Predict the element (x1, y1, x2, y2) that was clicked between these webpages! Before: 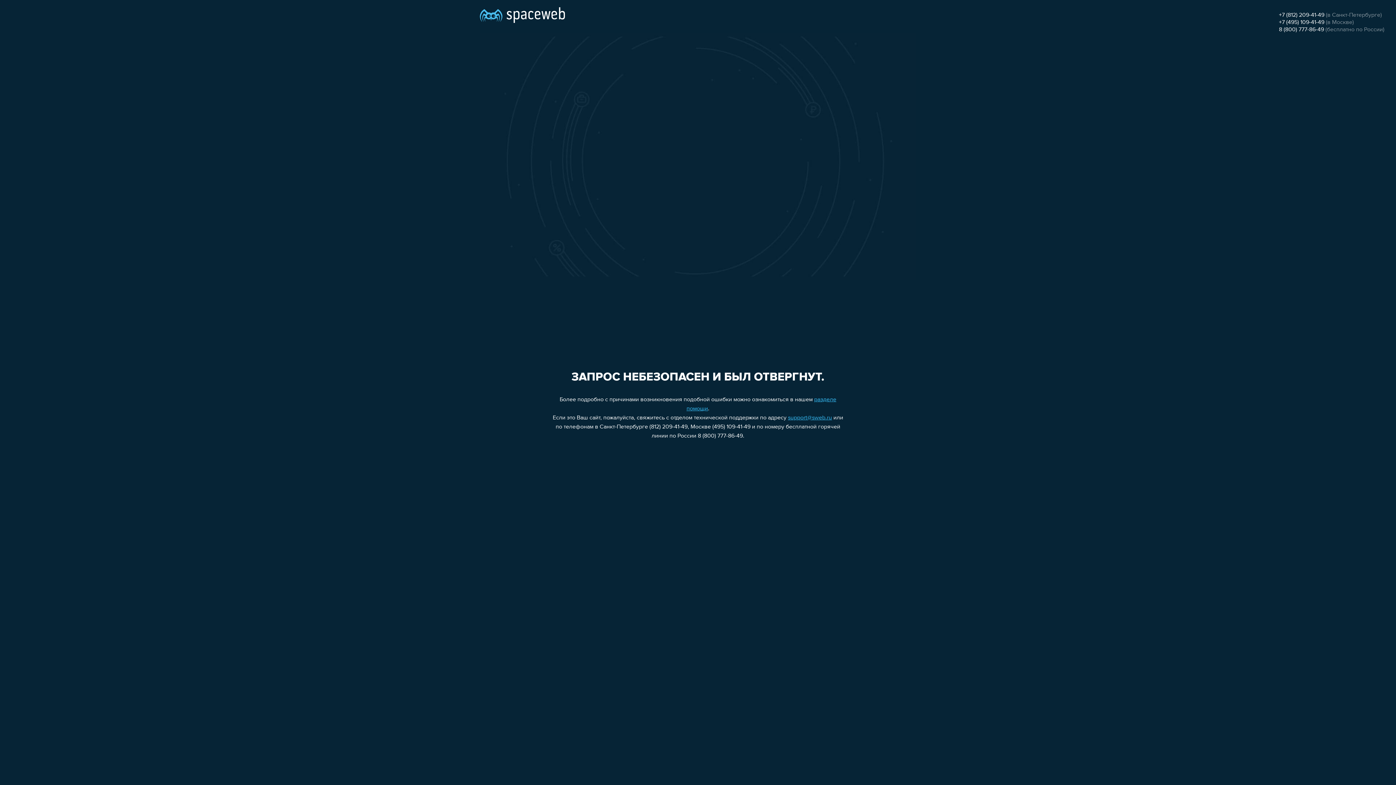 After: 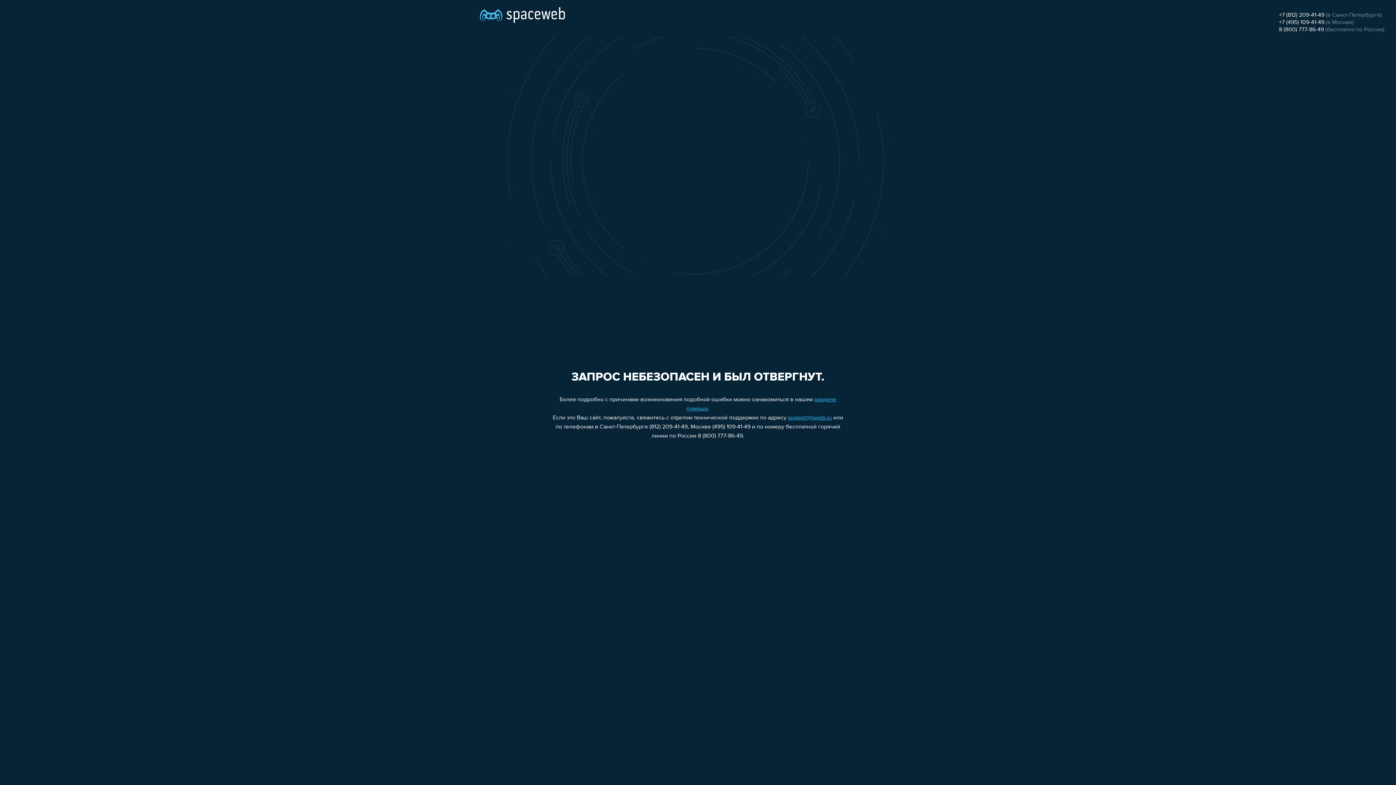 Action: label: support@sweb.ru bbox: (788, 415, 832, 421)